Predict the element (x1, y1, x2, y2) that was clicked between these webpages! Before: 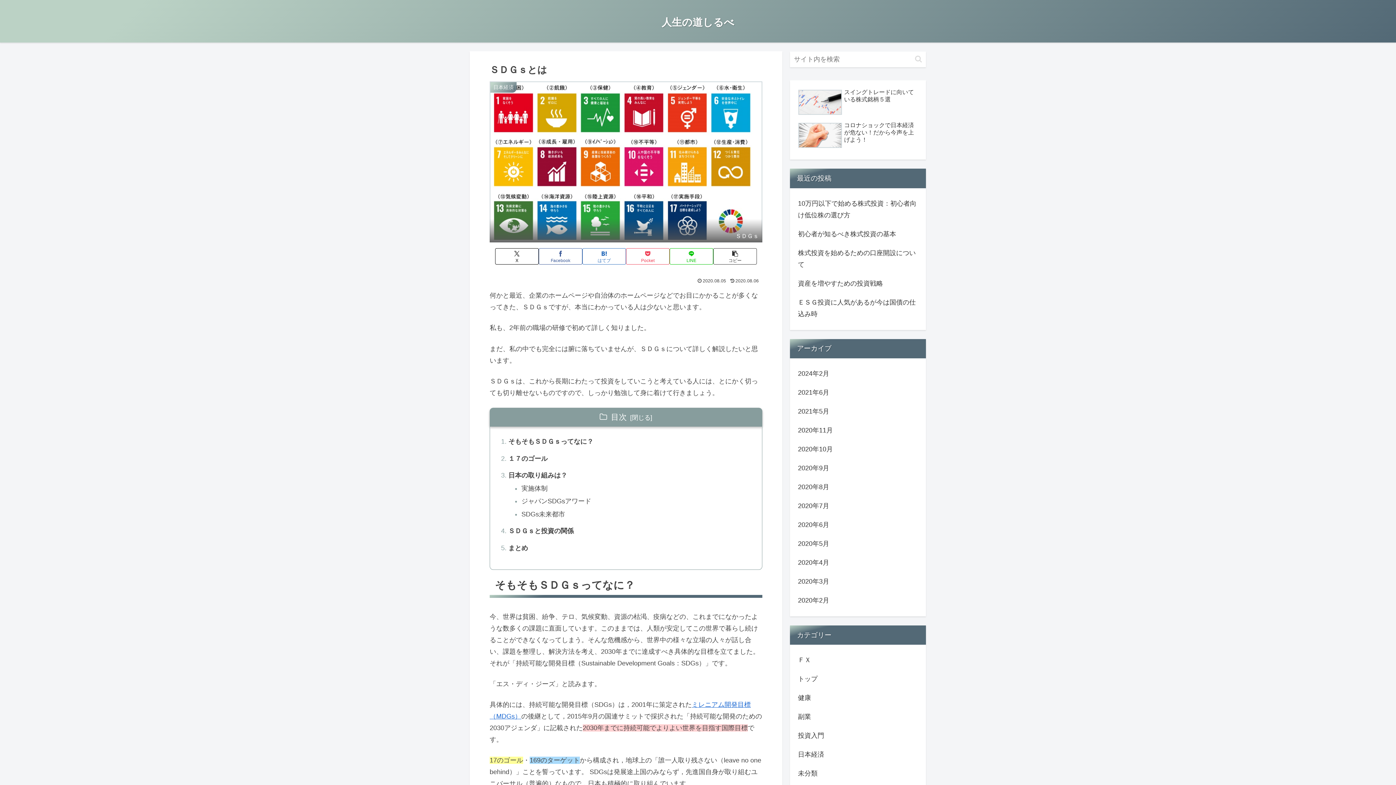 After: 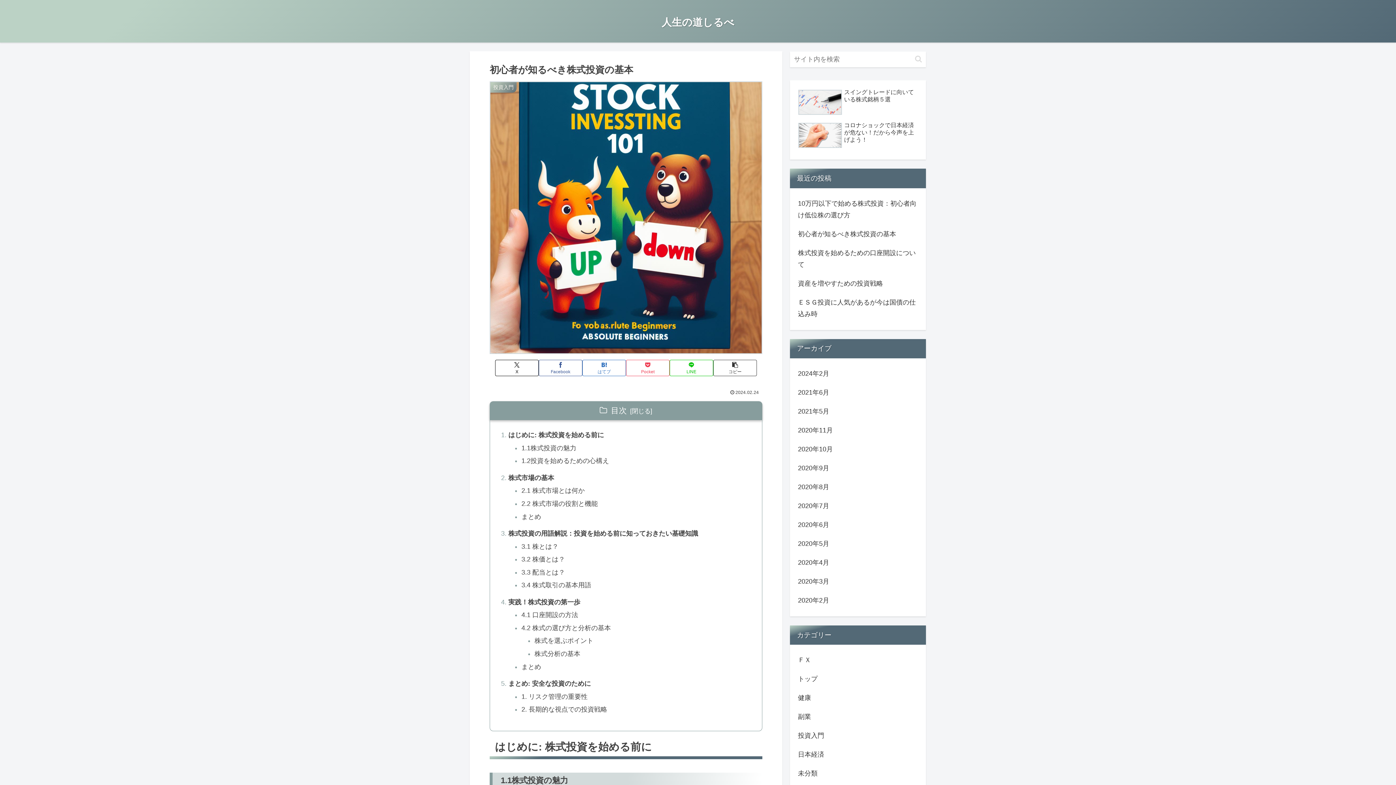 Action: bbox: (796, 224, 919, 243) label: 初心者が知るべき株式投資の基本